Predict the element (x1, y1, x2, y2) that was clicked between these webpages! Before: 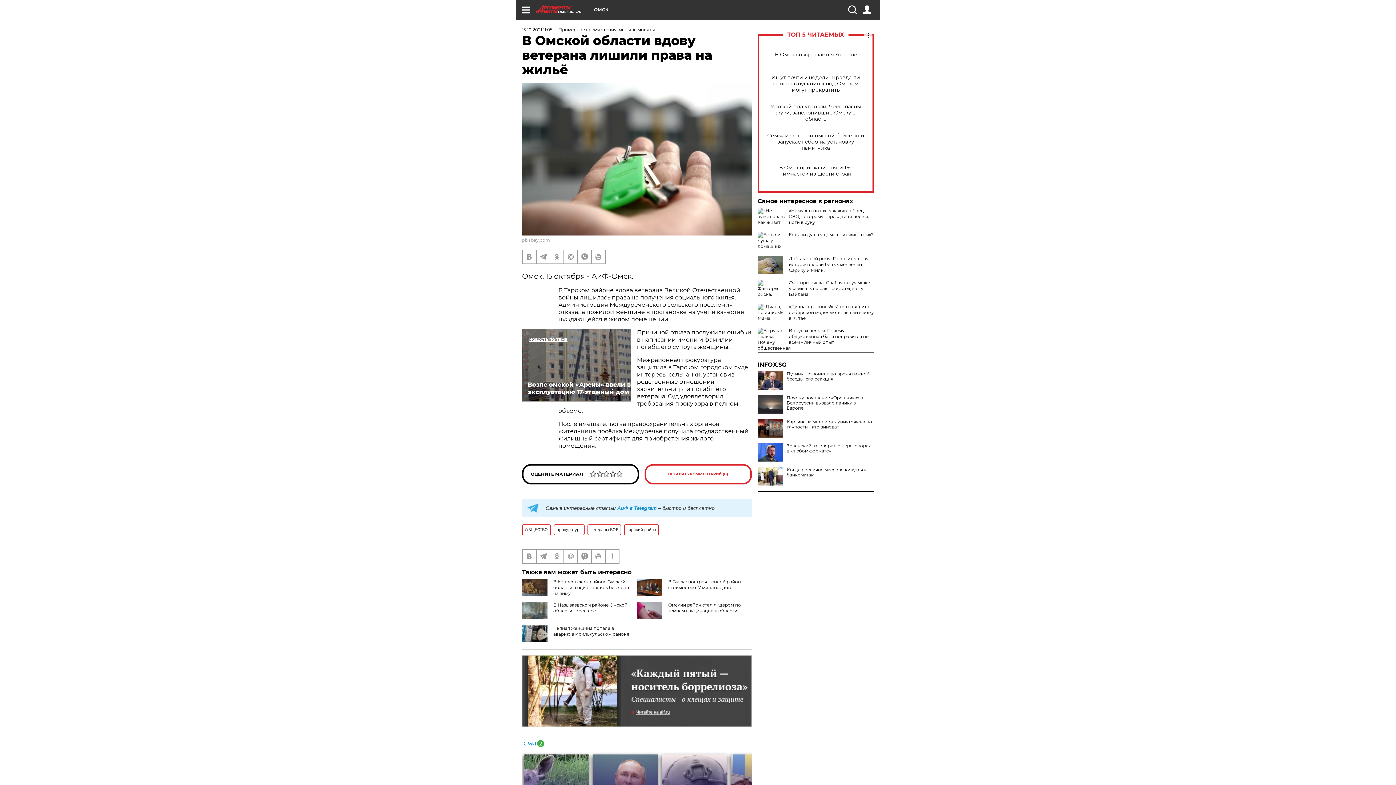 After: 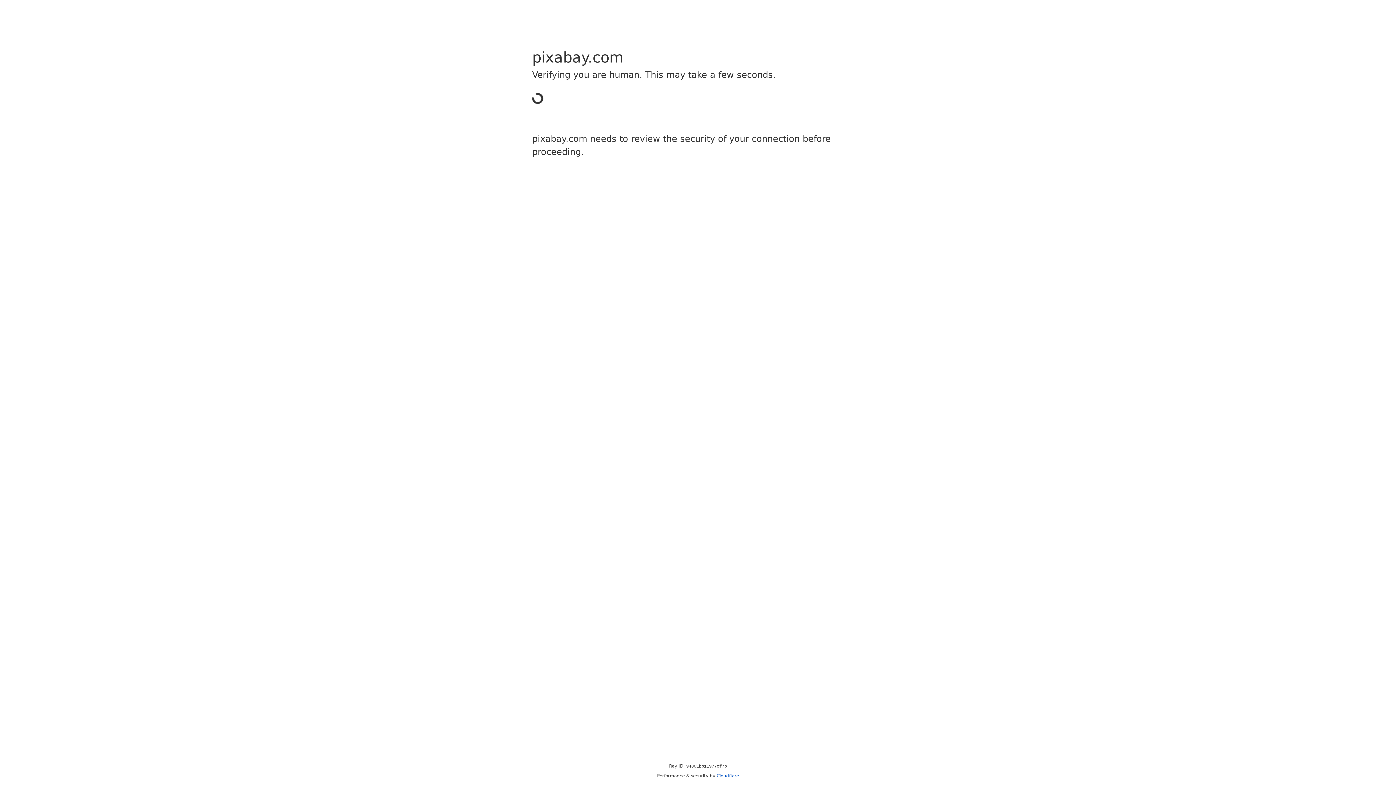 Action: bbox: (522, 237, 550, 242) label: pixabay.com